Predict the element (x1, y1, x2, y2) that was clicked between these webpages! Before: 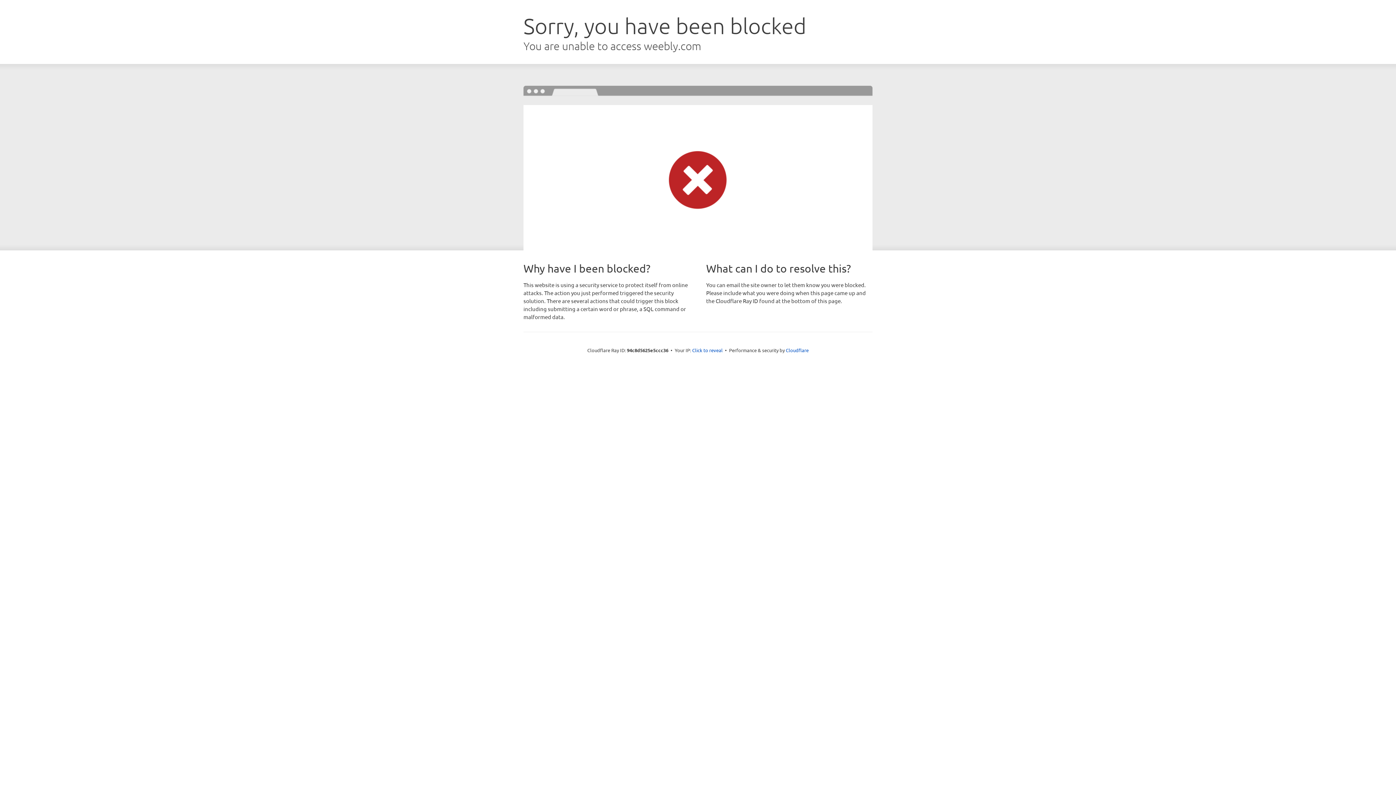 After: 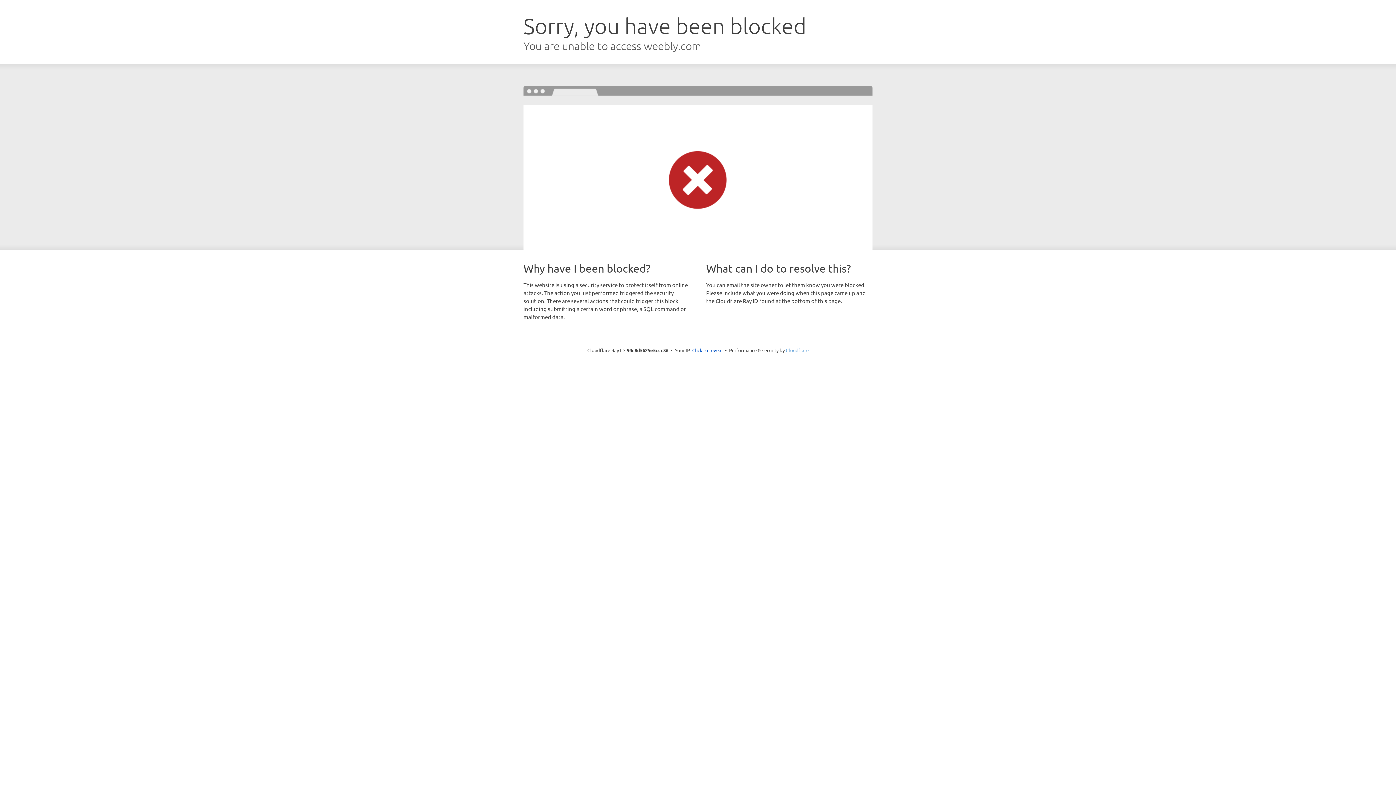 Action: label: Cloudflare bbox: (786, 347, 808, 353)